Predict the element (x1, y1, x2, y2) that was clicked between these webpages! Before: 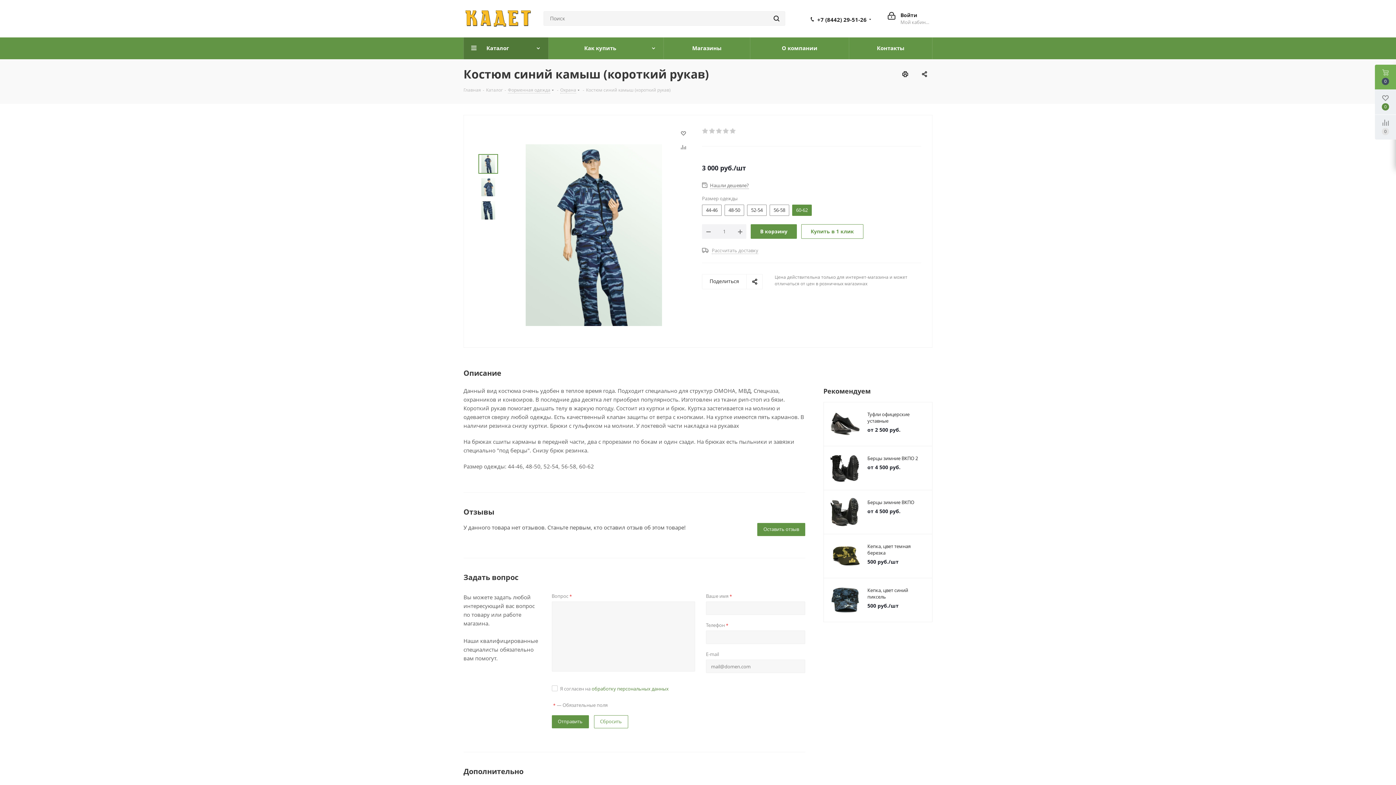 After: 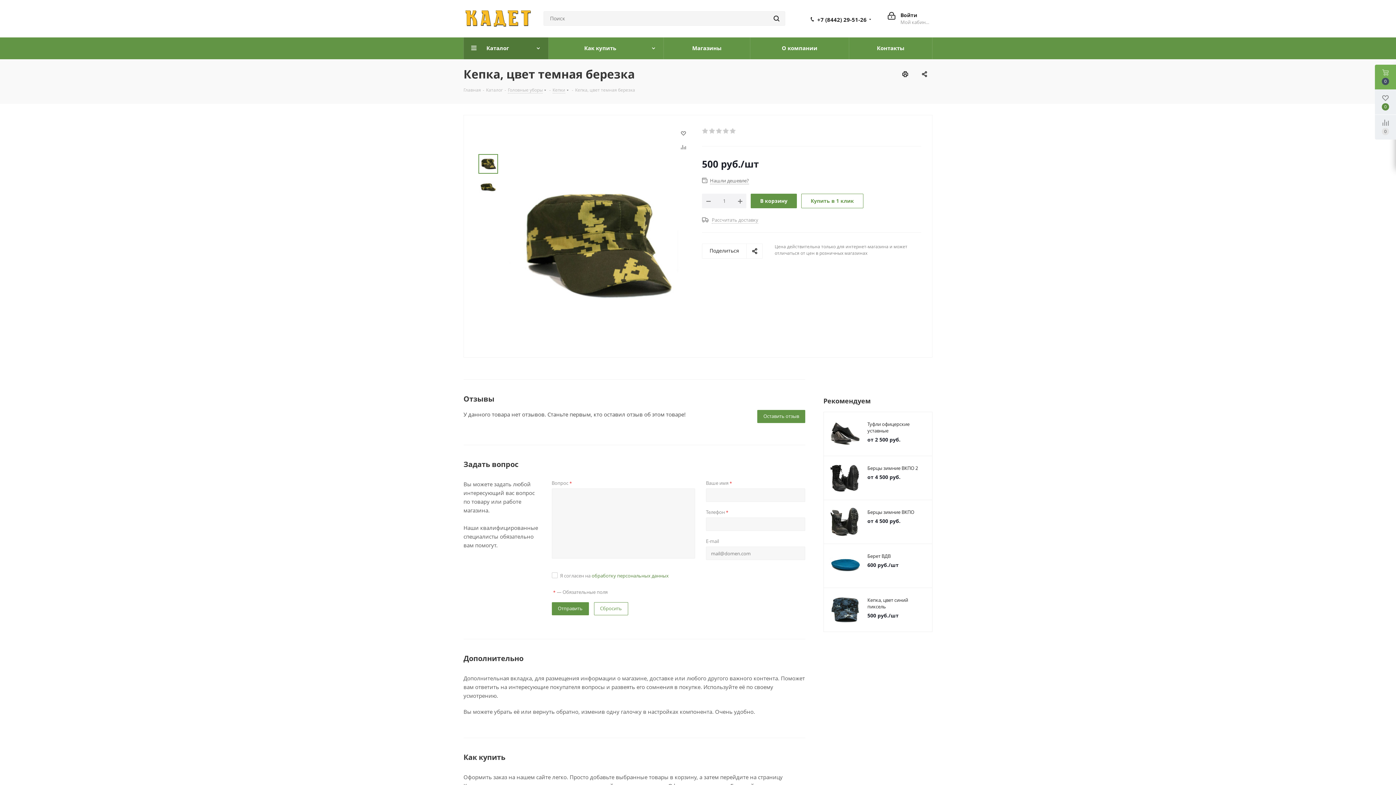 Action: bbox: (867, 543, 927, 556) label: Кепка, цвет темная березка